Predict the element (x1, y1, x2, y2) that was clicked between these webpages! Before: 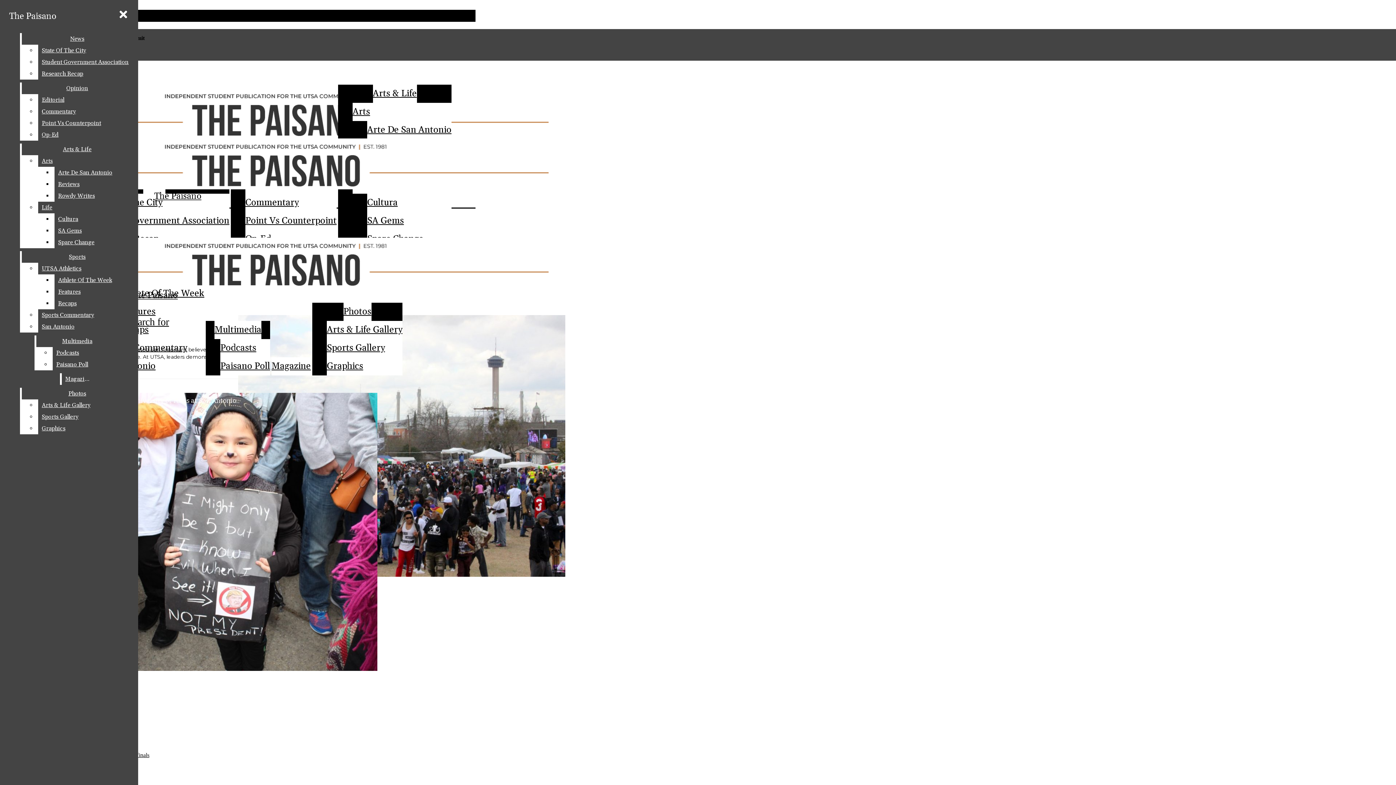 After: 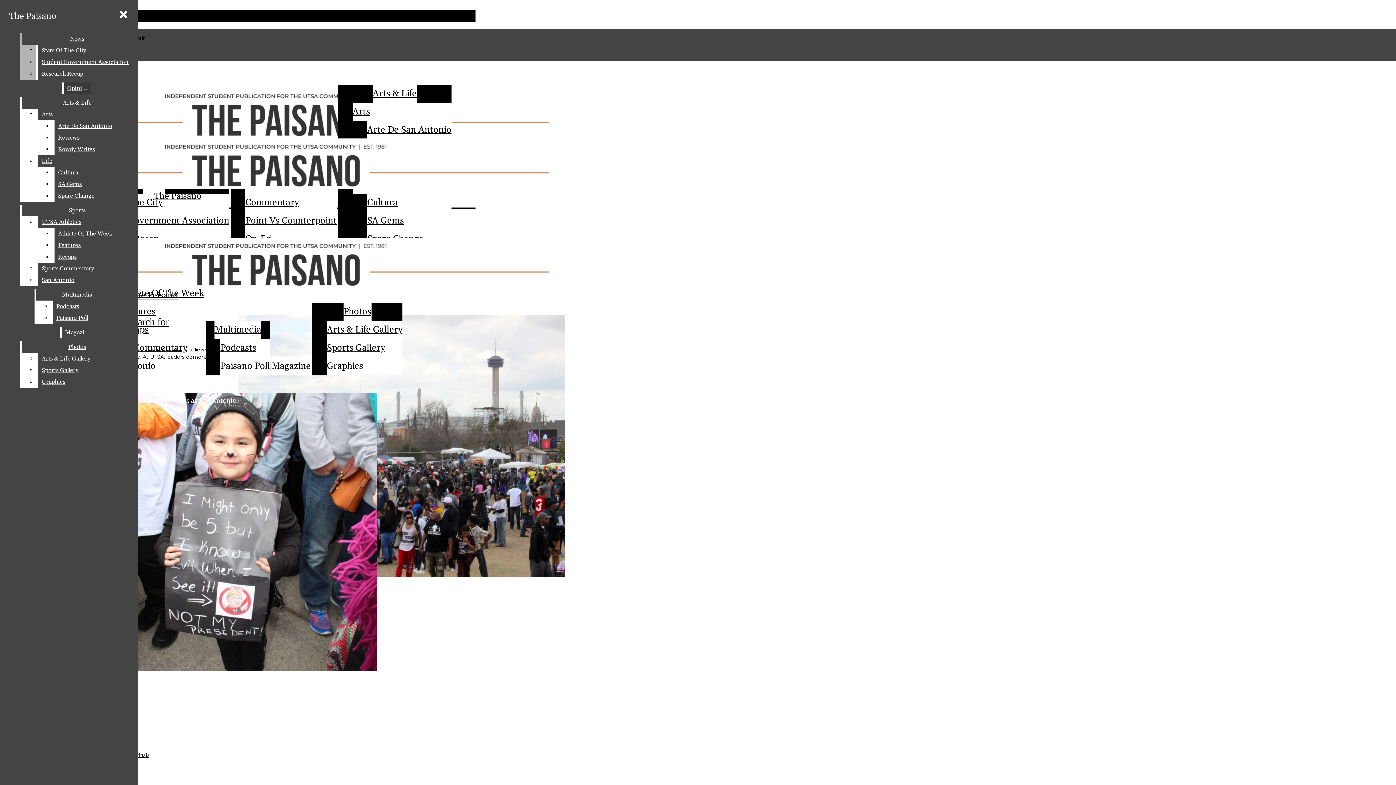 Action: label: State Of The City bbox: (38, 44, 132, 56)